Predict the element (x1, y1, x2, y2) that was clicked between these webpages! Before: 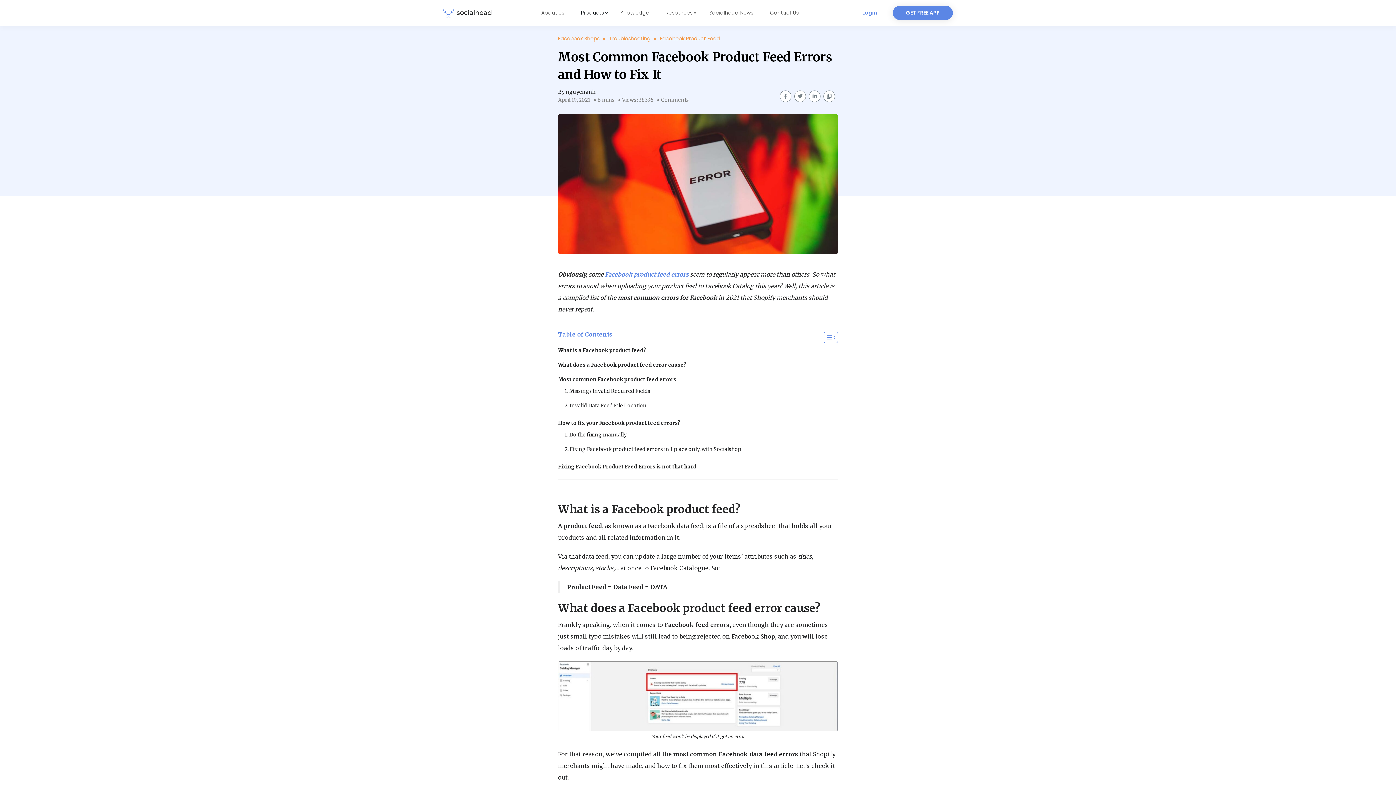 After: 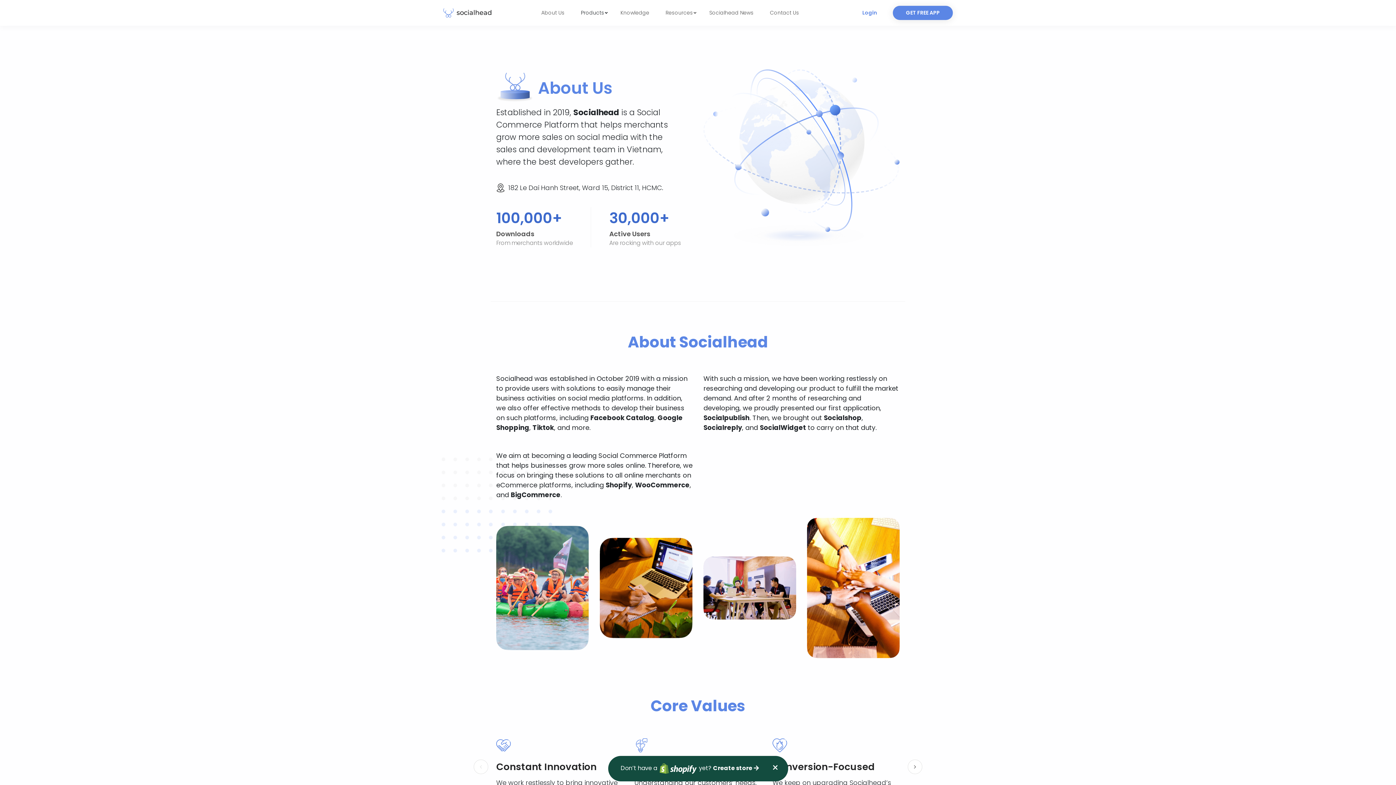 Action: bbox: (537, 0, 568, 25) label: About Us